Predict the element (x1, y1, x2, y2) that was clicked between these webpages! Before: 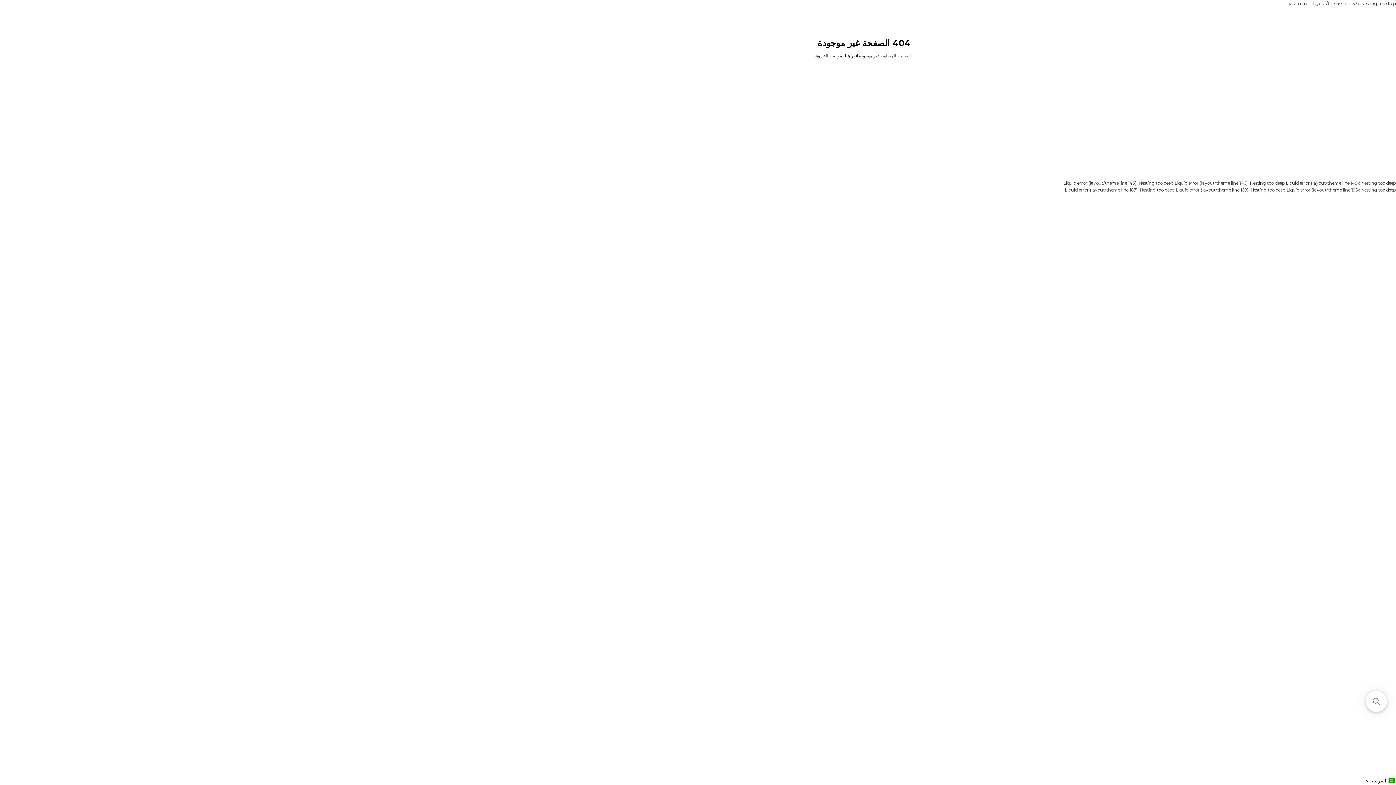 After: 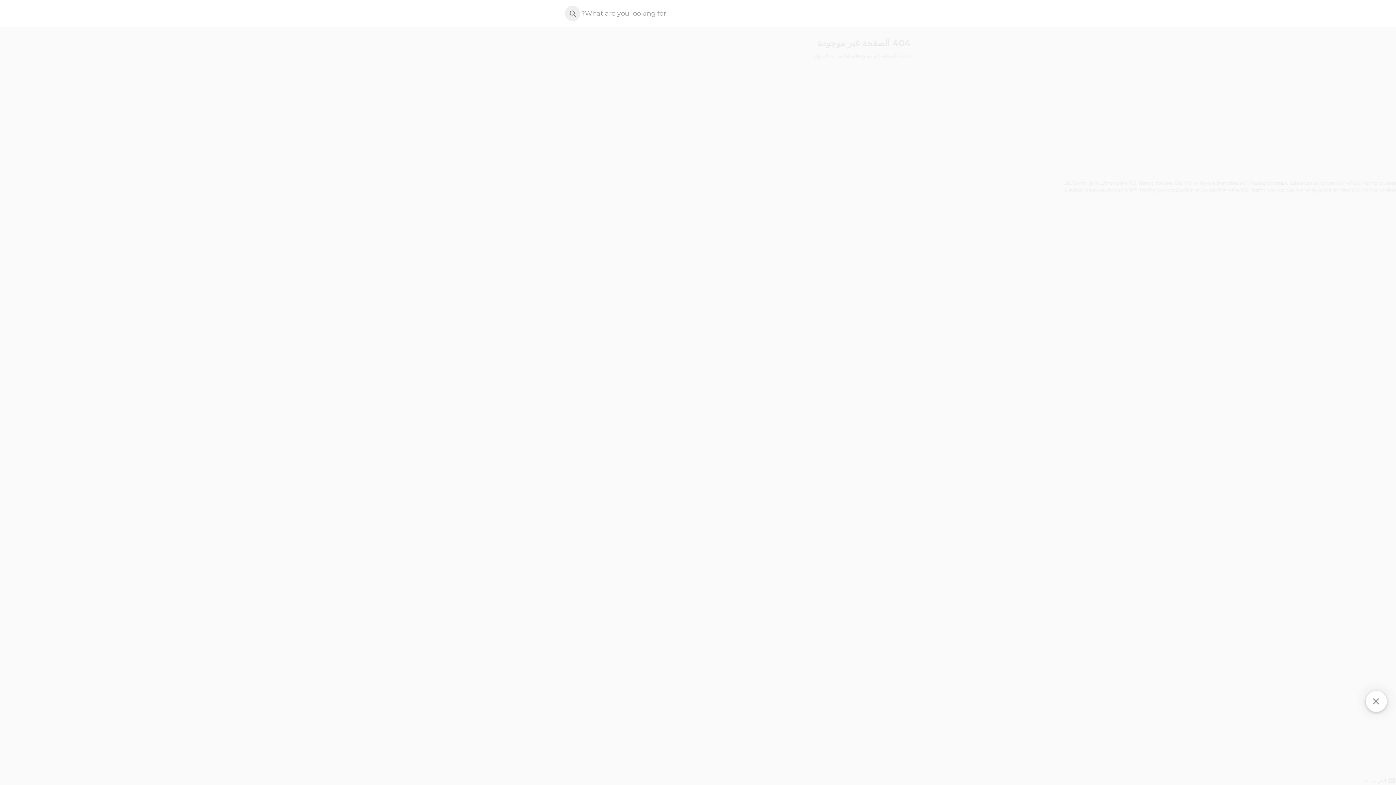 Action: label: Open sticky searchbox bbox: (1366, 691, 1387, 712)